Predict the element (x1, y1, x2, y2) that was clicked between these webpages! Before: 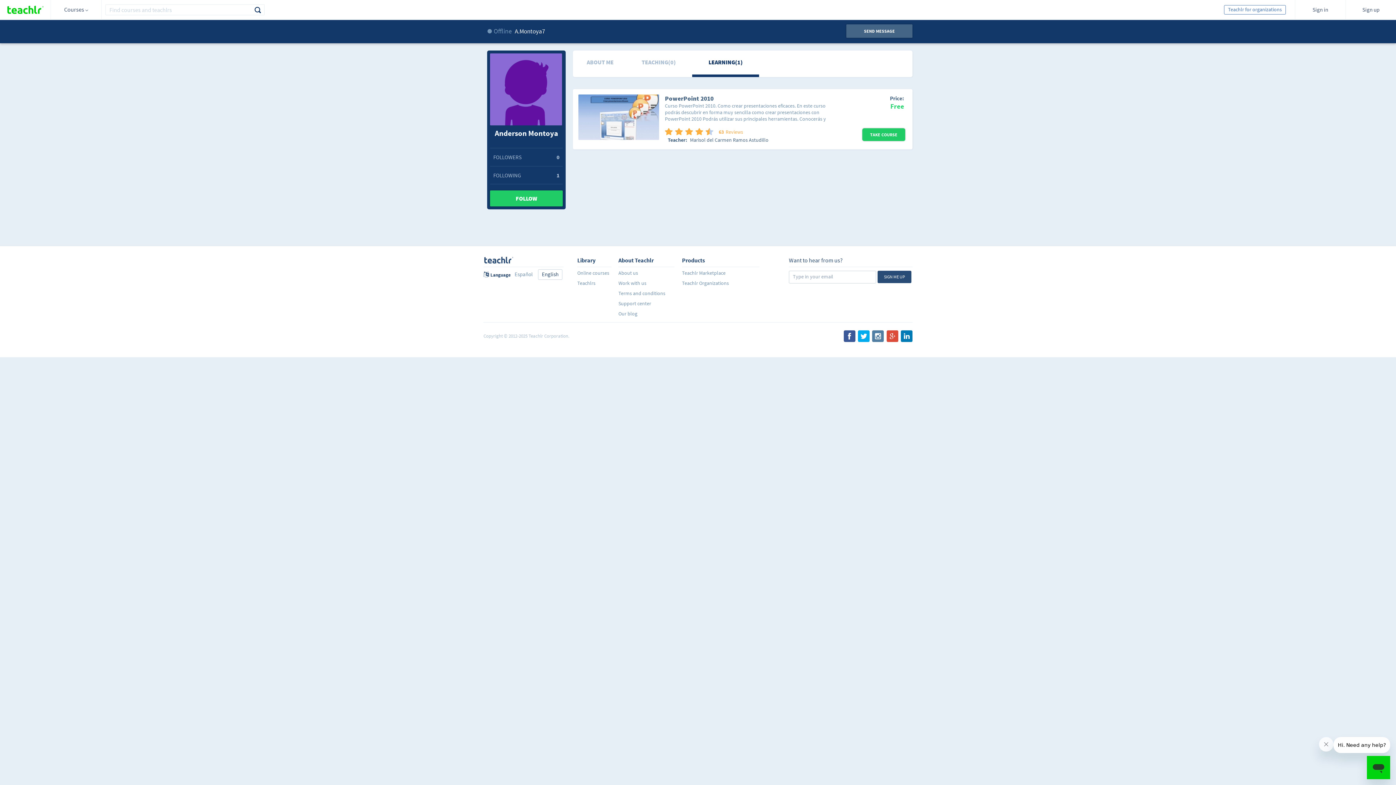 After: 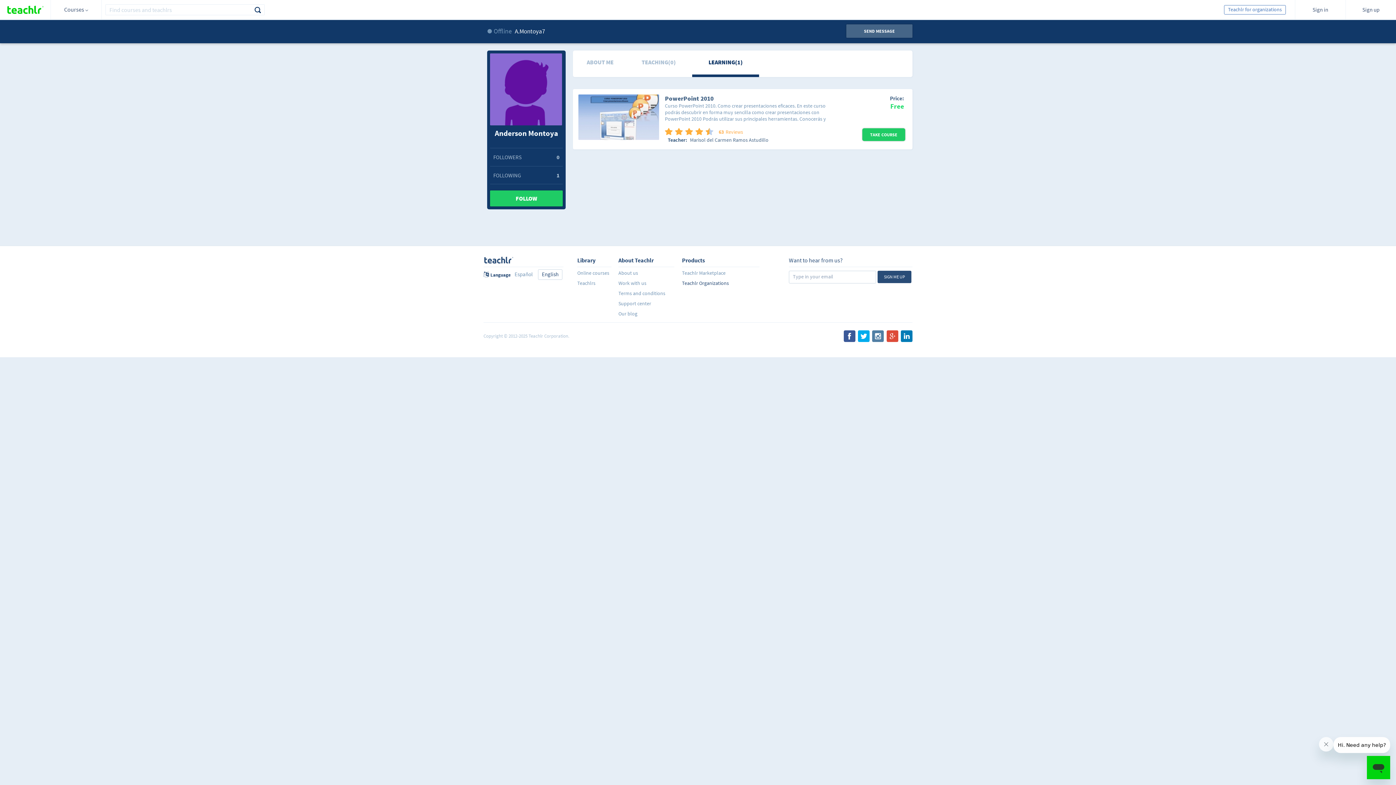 Action: label: Teachlr Organizations bbox: (682, 279, 760, 288)